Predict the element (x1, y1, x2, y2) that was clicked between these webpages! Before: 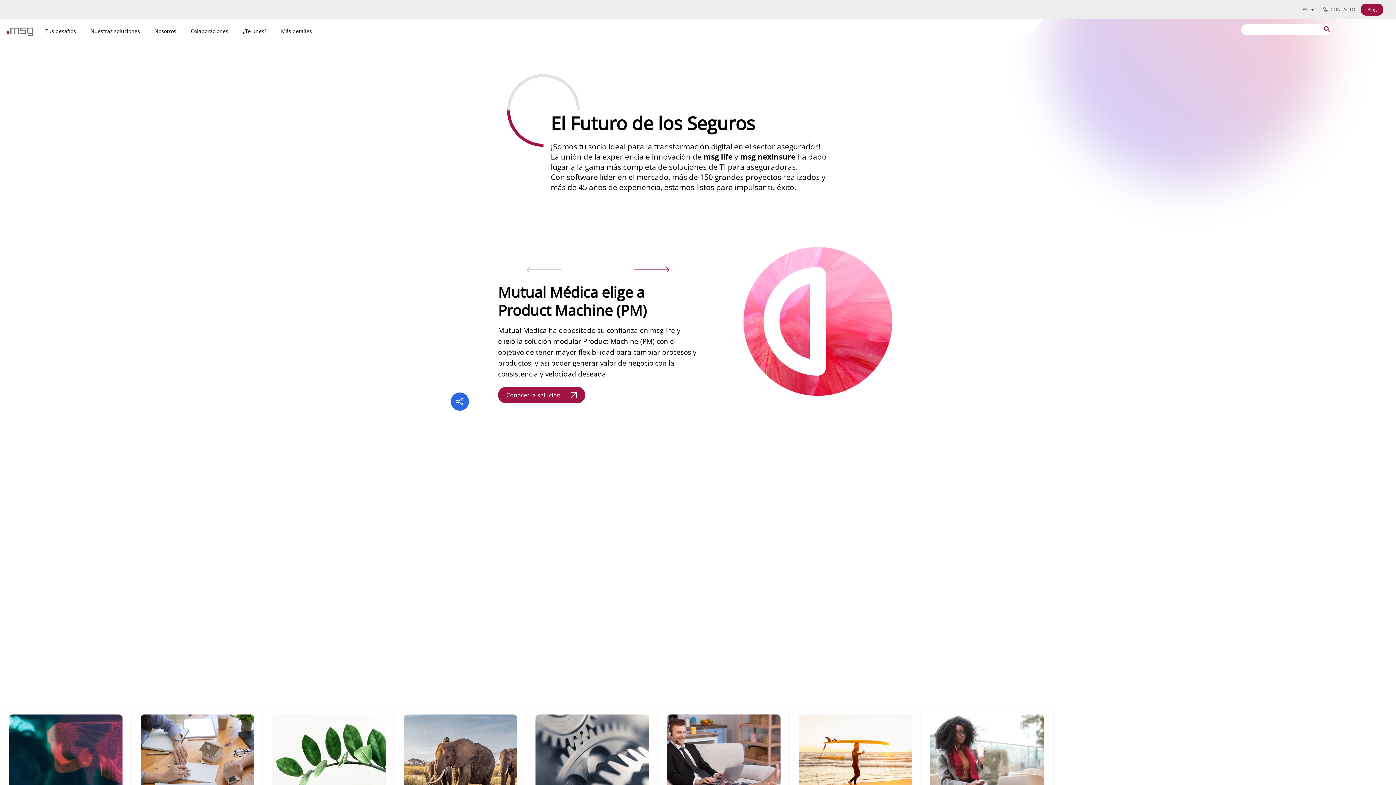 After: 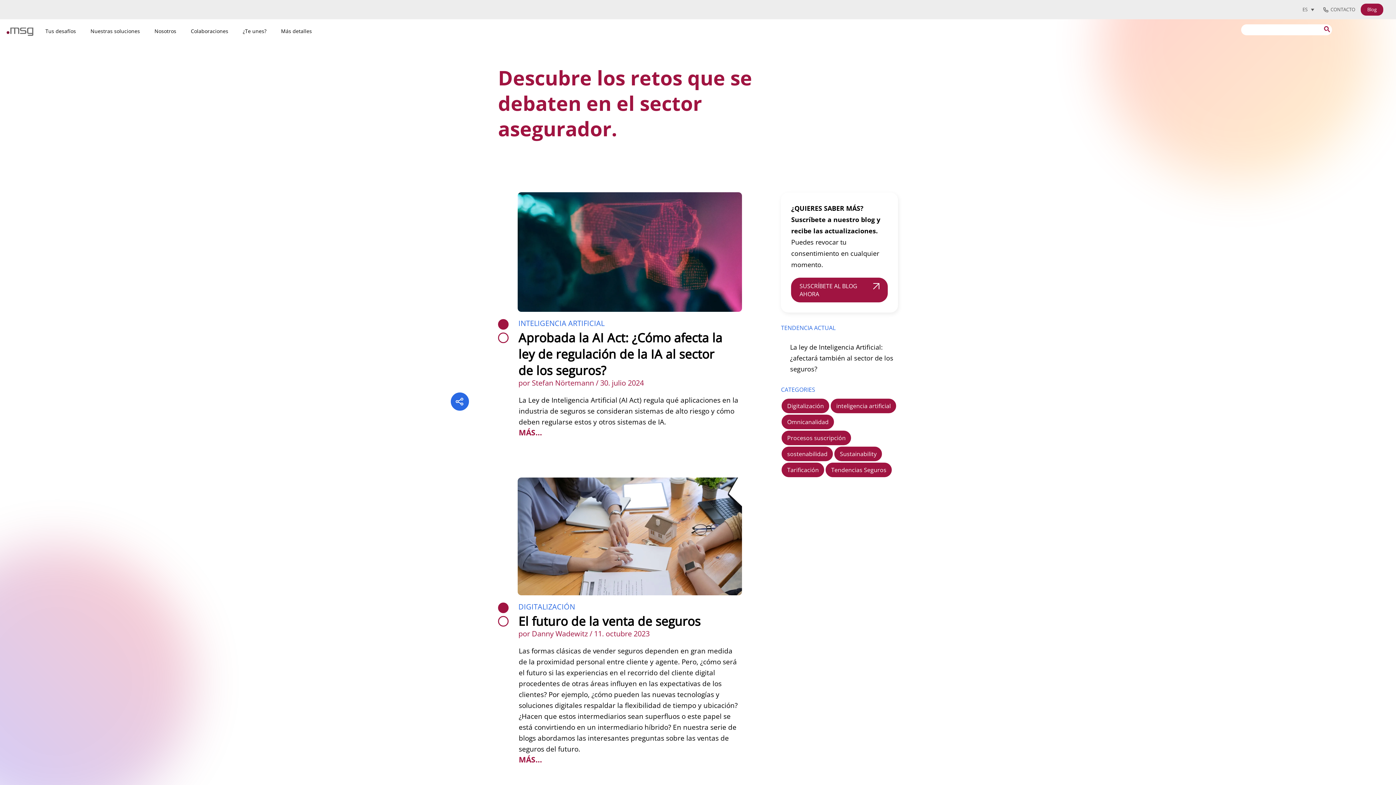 Action: label: Blog bbox: (1361, 3, 1383, 15)